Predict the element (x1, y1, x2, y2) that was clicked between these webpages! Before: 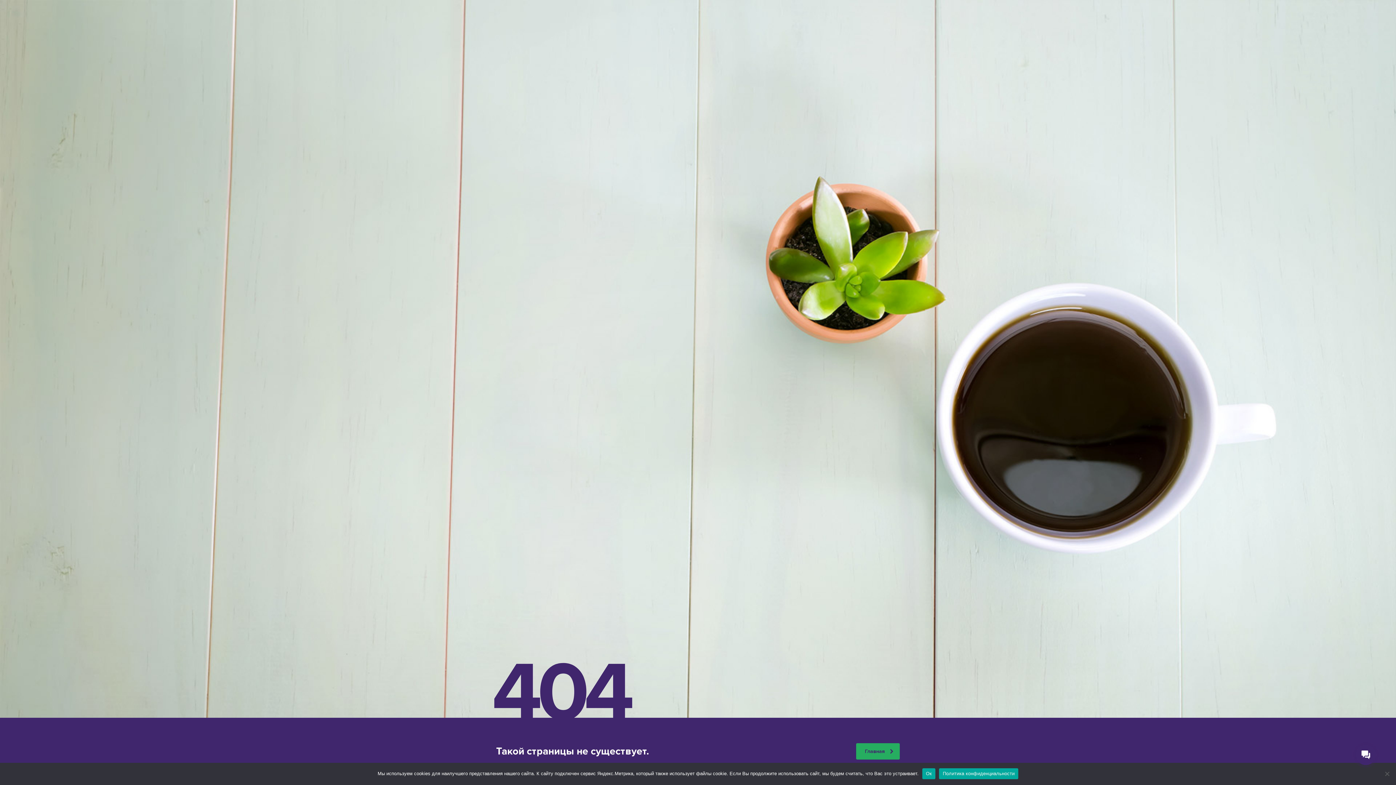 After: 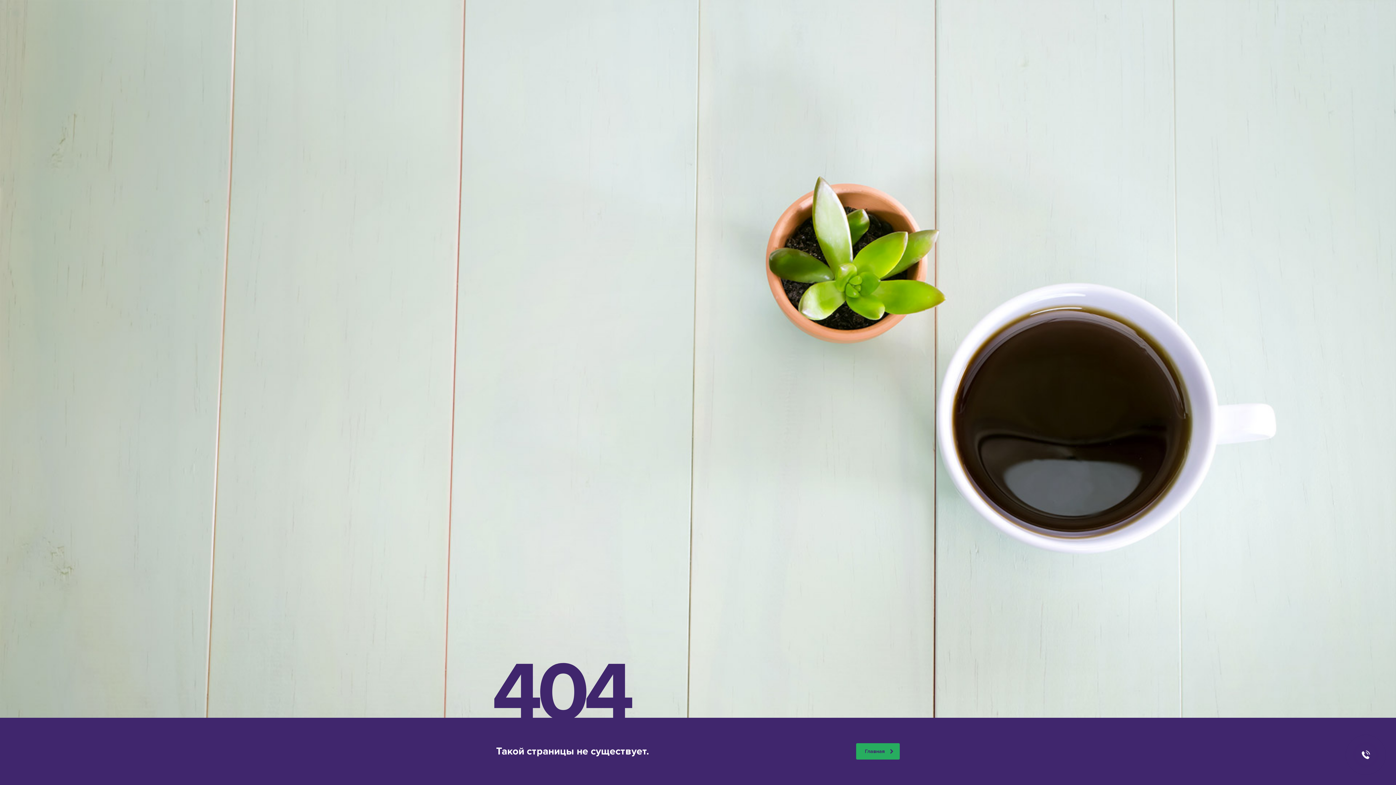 Action: label: Ок bbox: (922, 768, 935, 779)